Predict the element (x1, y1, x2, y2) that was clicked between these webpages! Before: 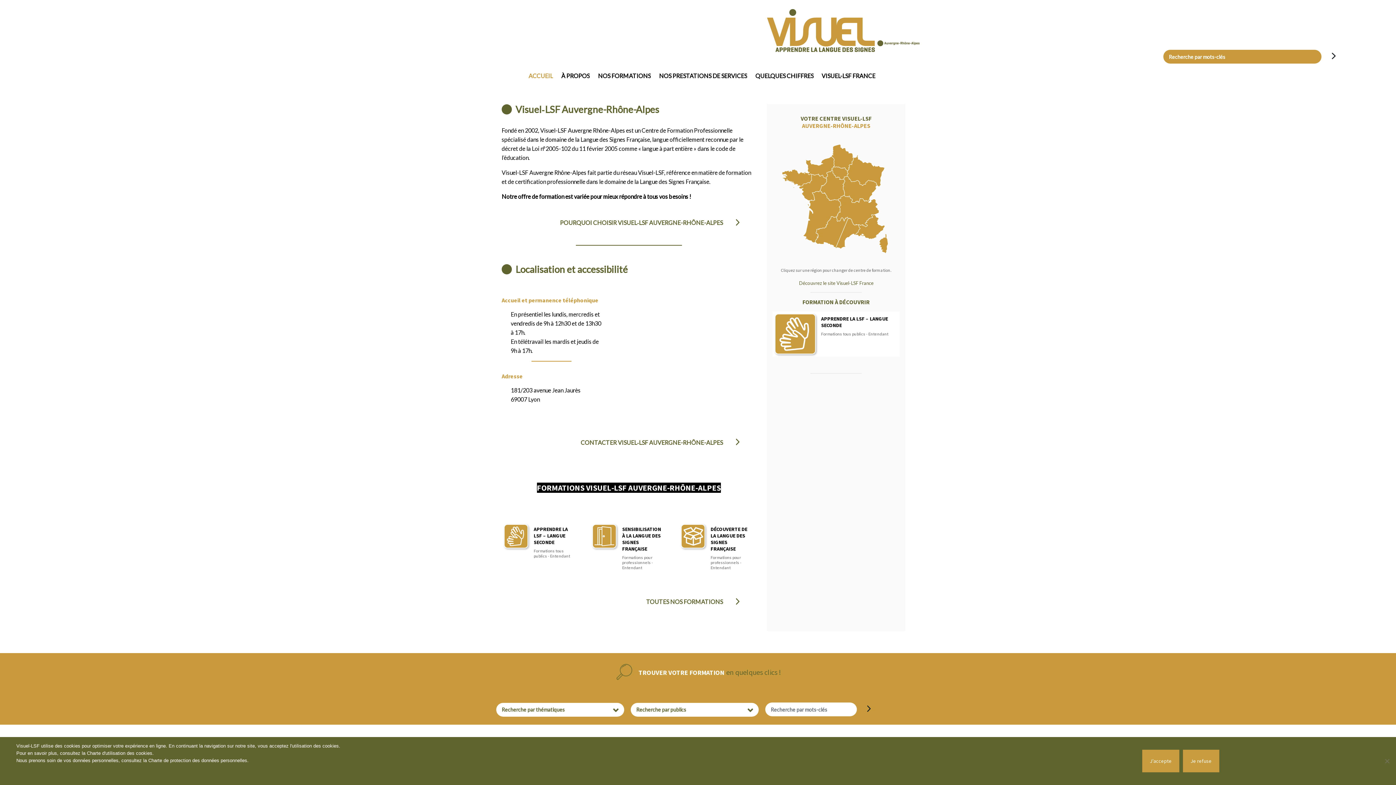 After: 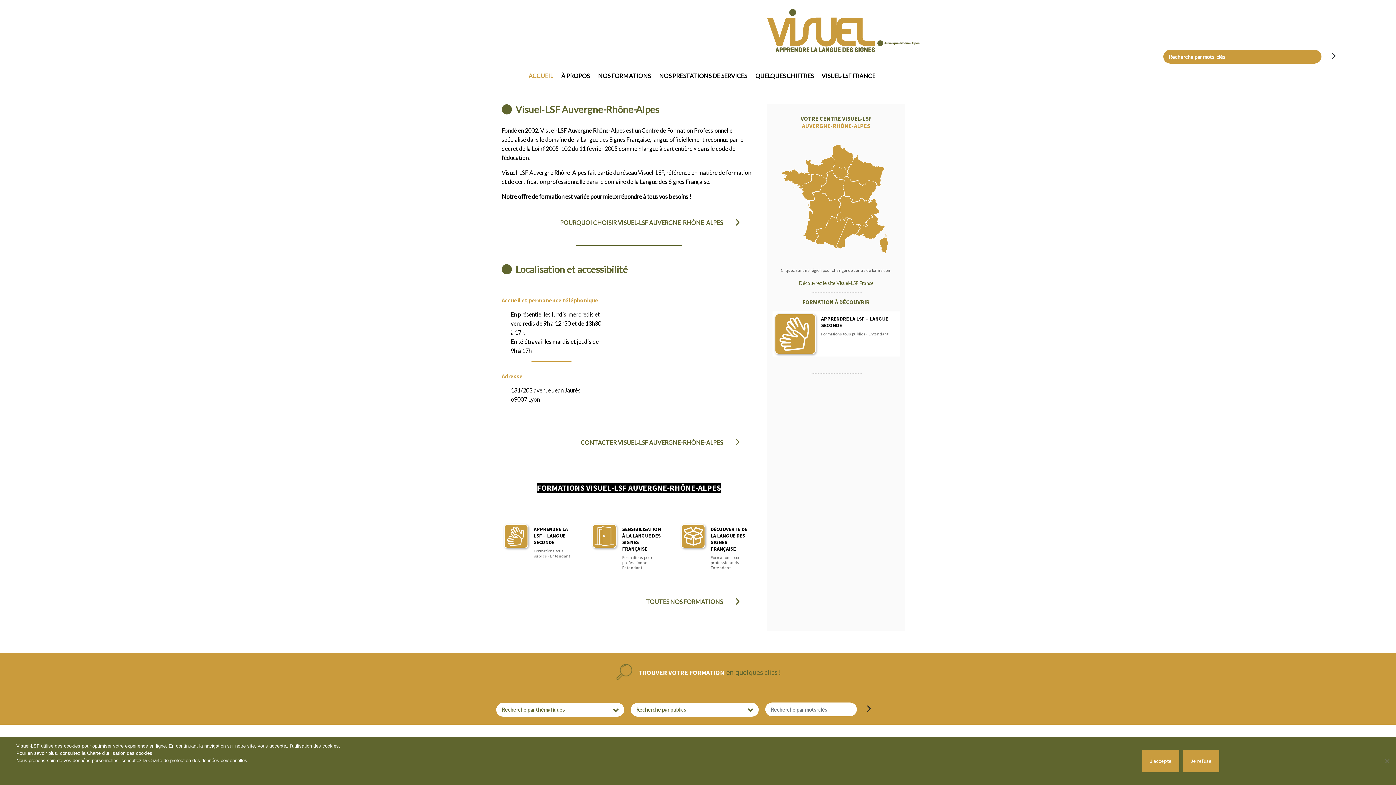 Action: bbox: (528, 71, 553, 80) label: ACCUEIL